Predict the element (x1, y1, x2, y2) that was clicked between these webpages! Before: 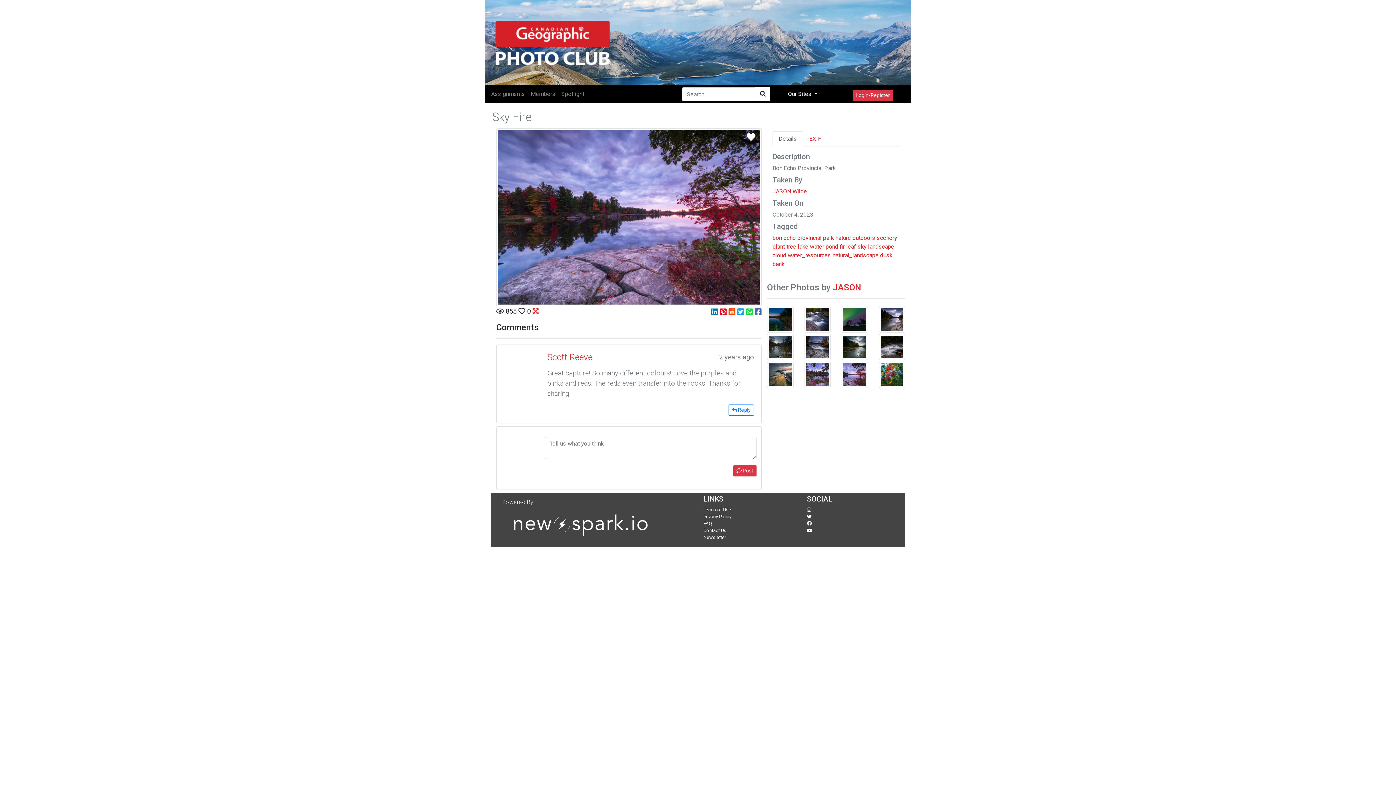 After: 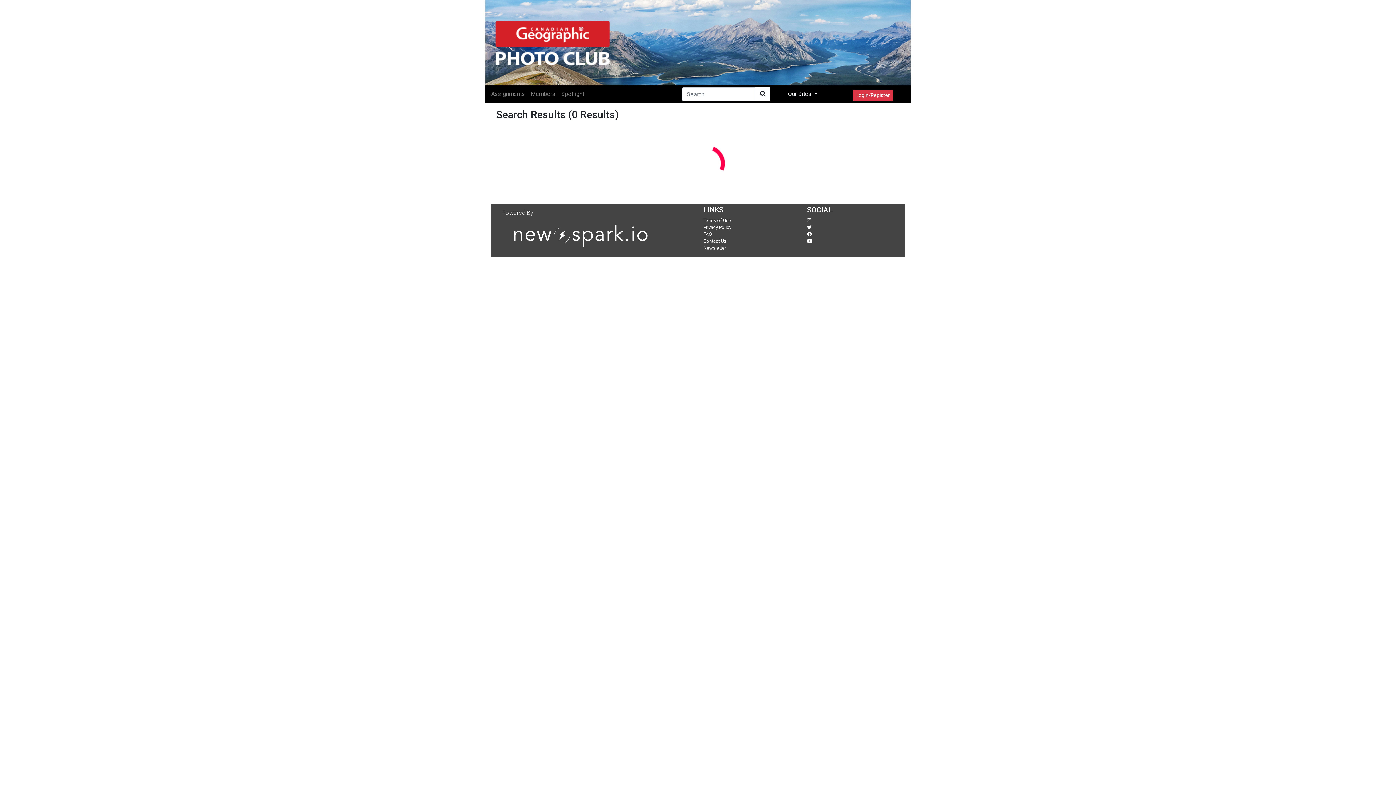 Action: bbox: (823, 234, 834, 241) label: park